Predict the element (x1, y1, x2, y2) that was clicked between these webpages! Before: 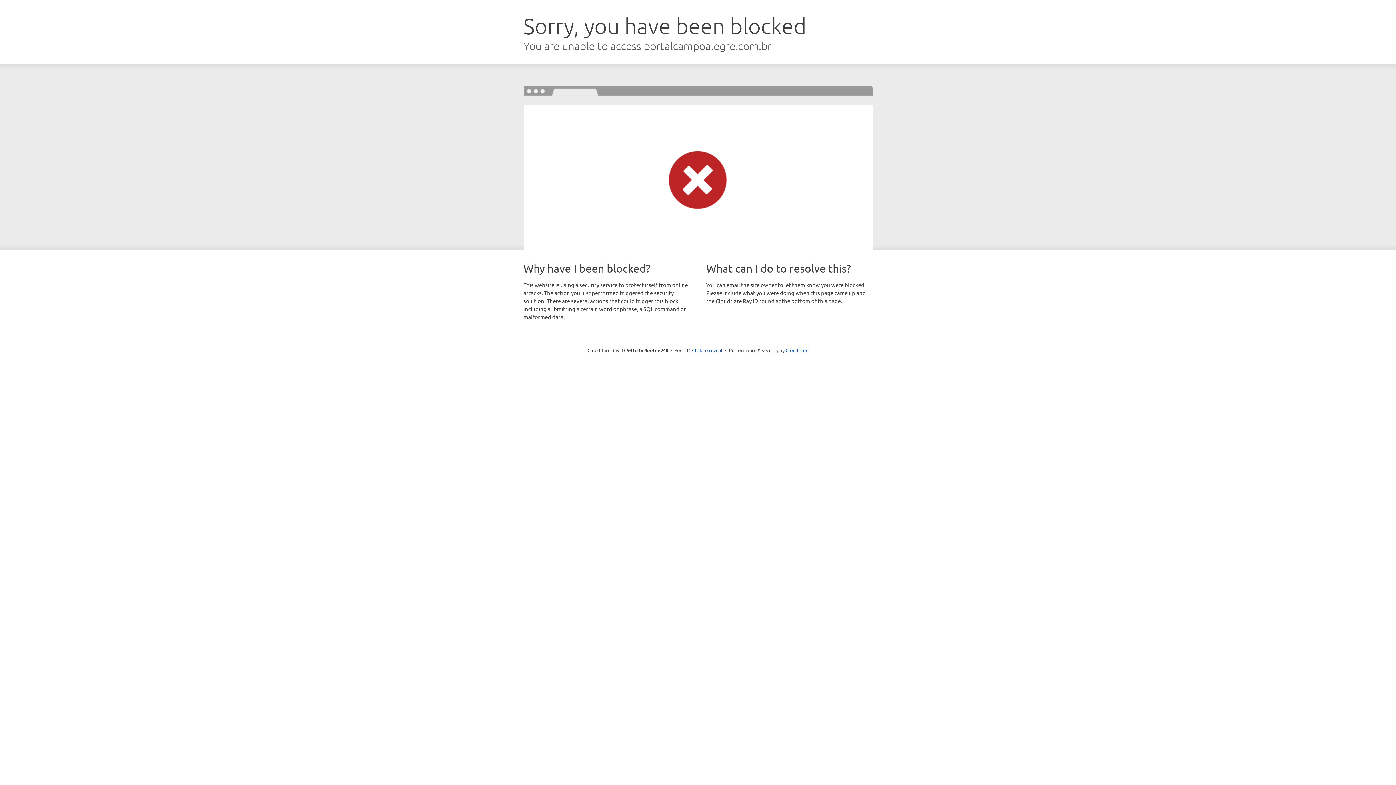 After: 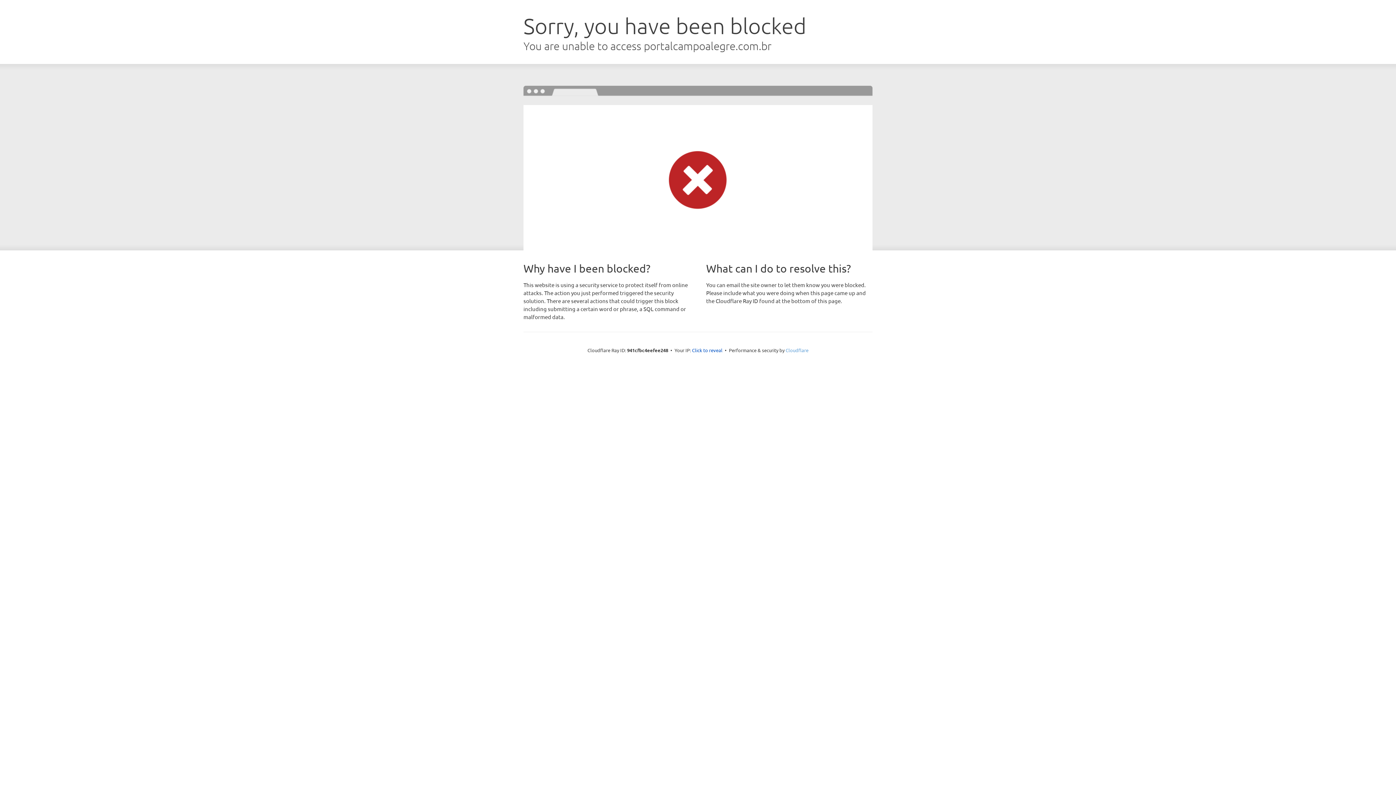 Action: label: Cloudflare bbox: (785, 347, 808, 353)